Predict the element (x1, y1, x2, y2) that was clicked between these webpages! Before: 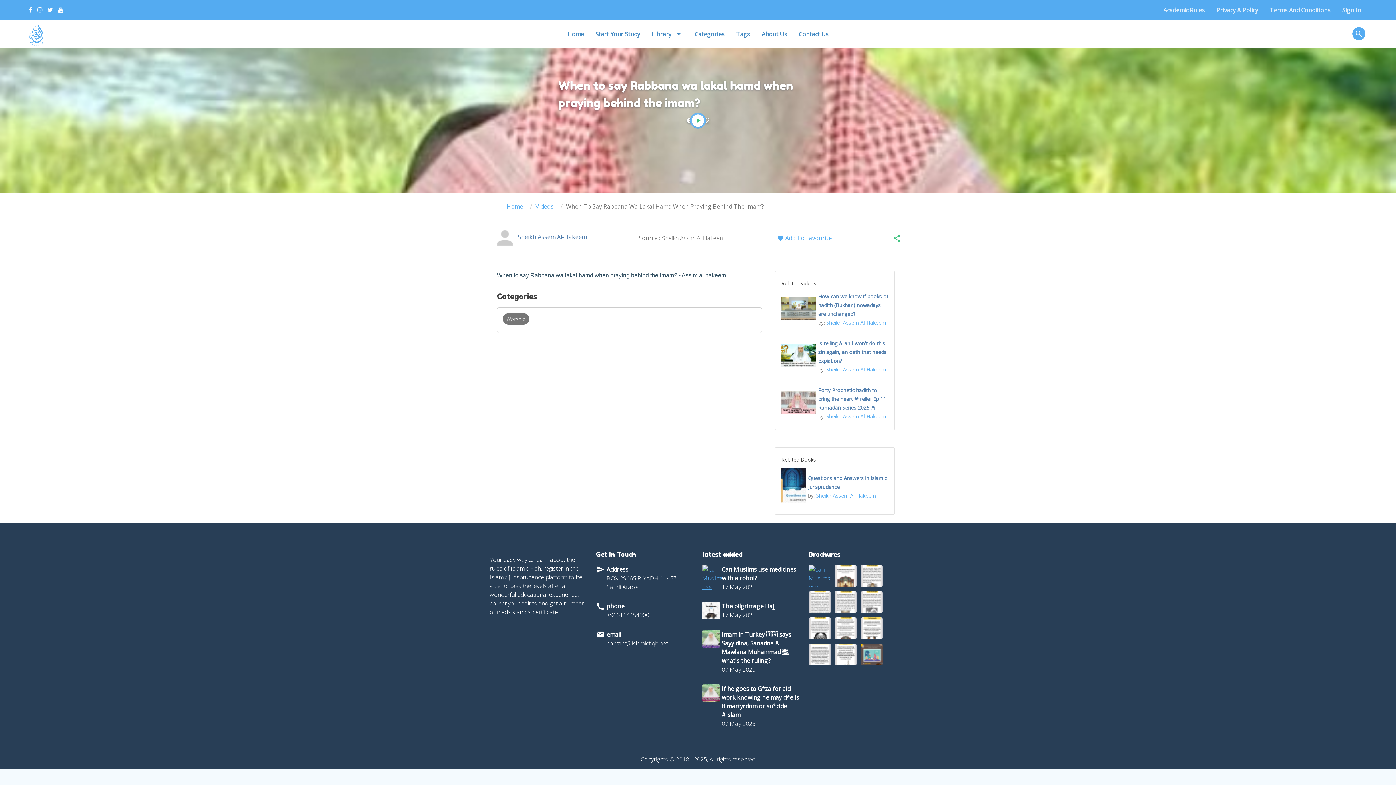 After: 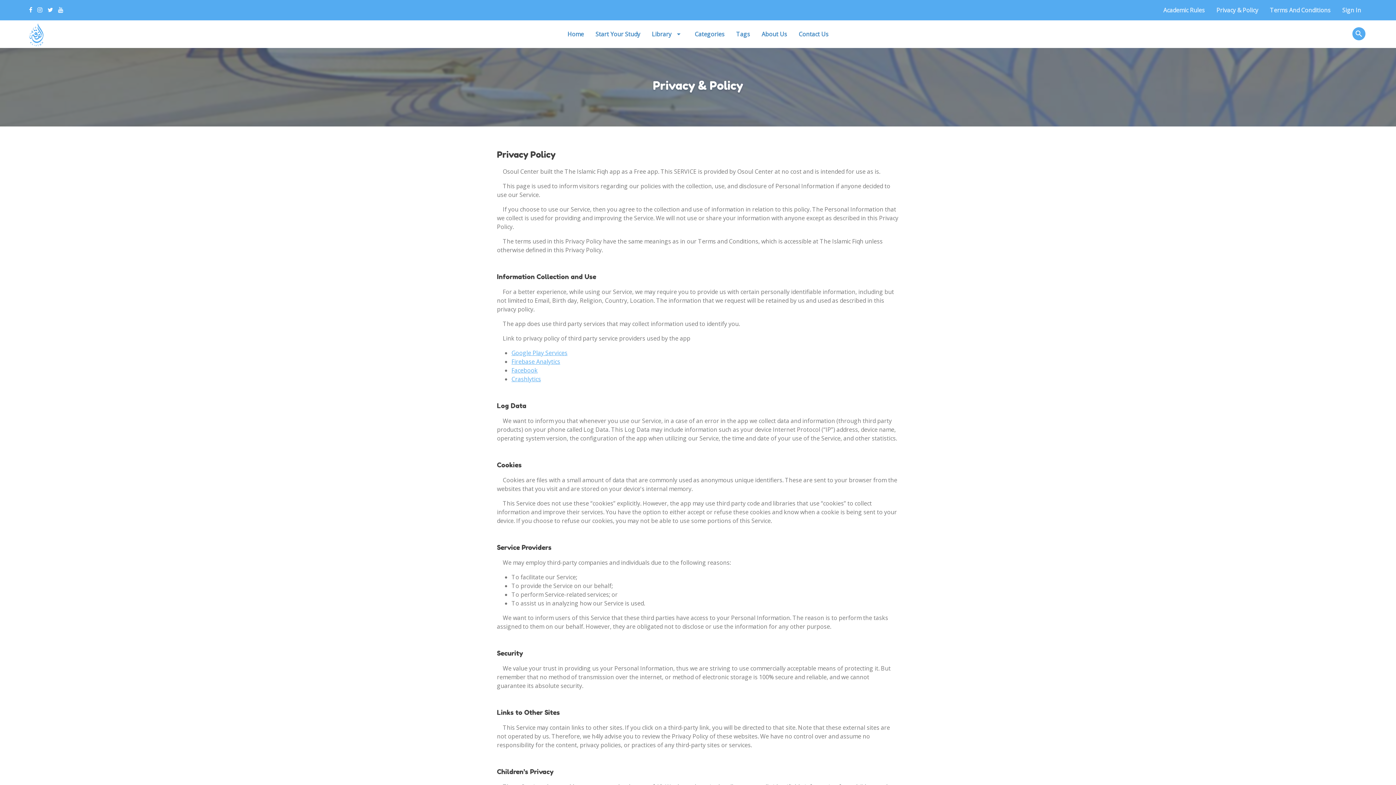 Action: bbox: (1210, 3, 1264, 16) label: Privacy & Policy